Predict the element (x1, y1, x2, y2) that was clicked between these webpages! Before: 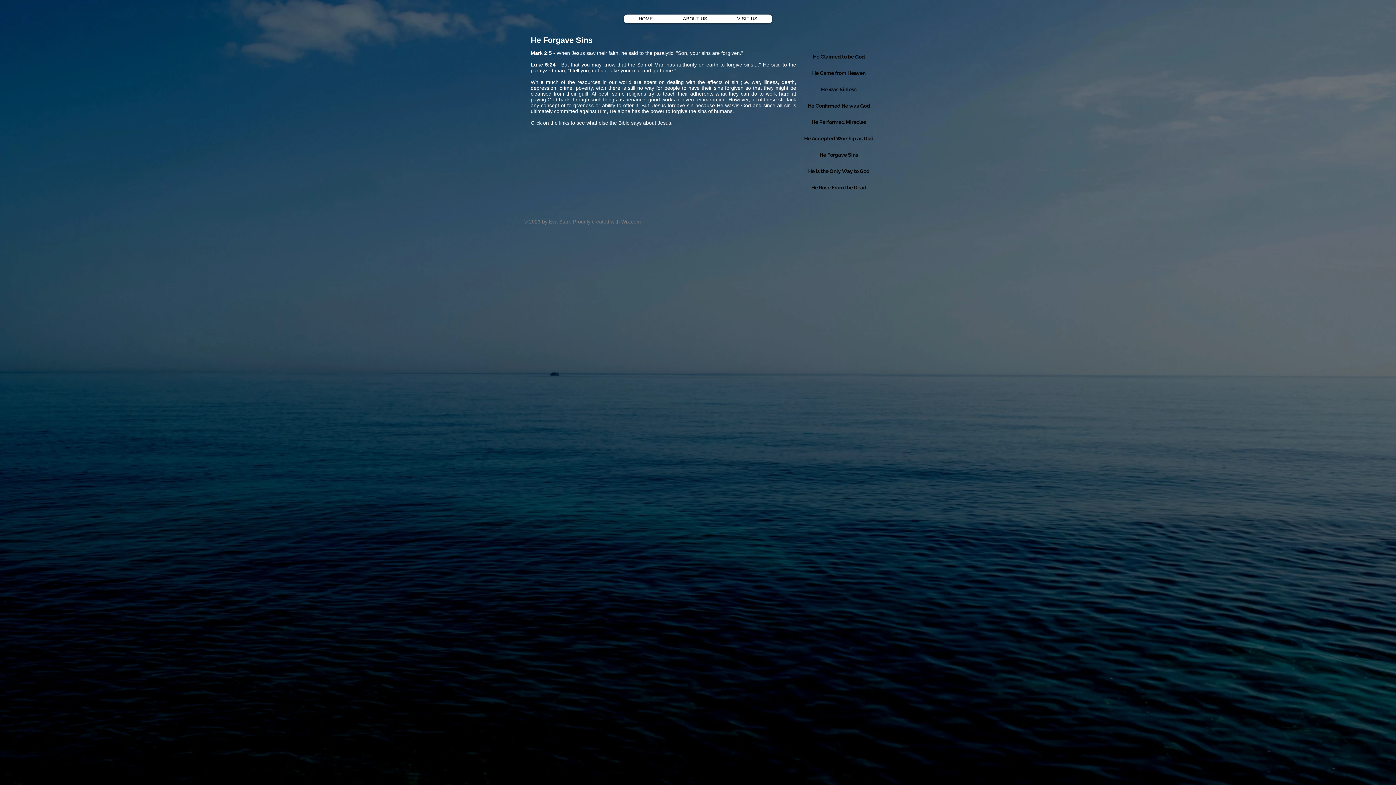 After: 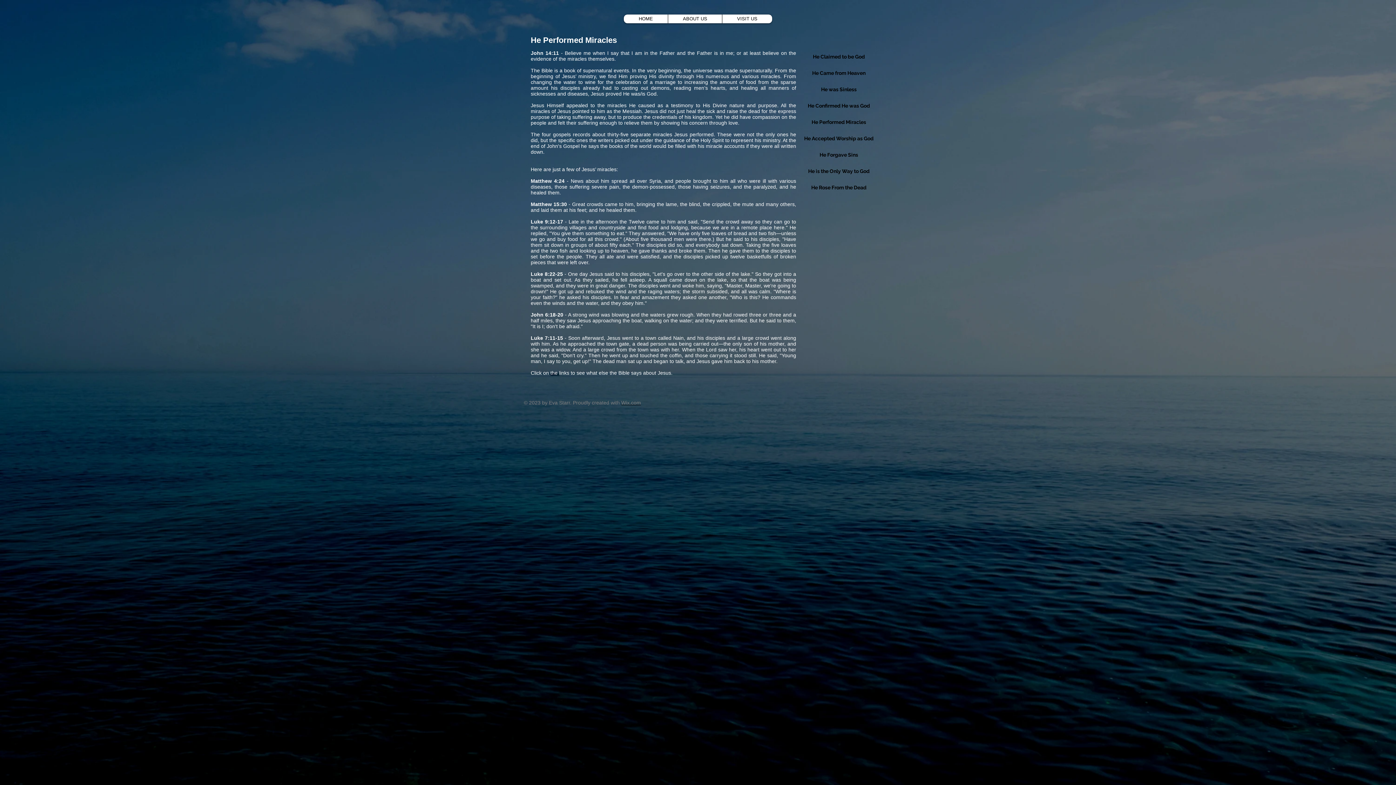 Action: bbox: (794, 114, 883, 129) label: He Performed Miracles